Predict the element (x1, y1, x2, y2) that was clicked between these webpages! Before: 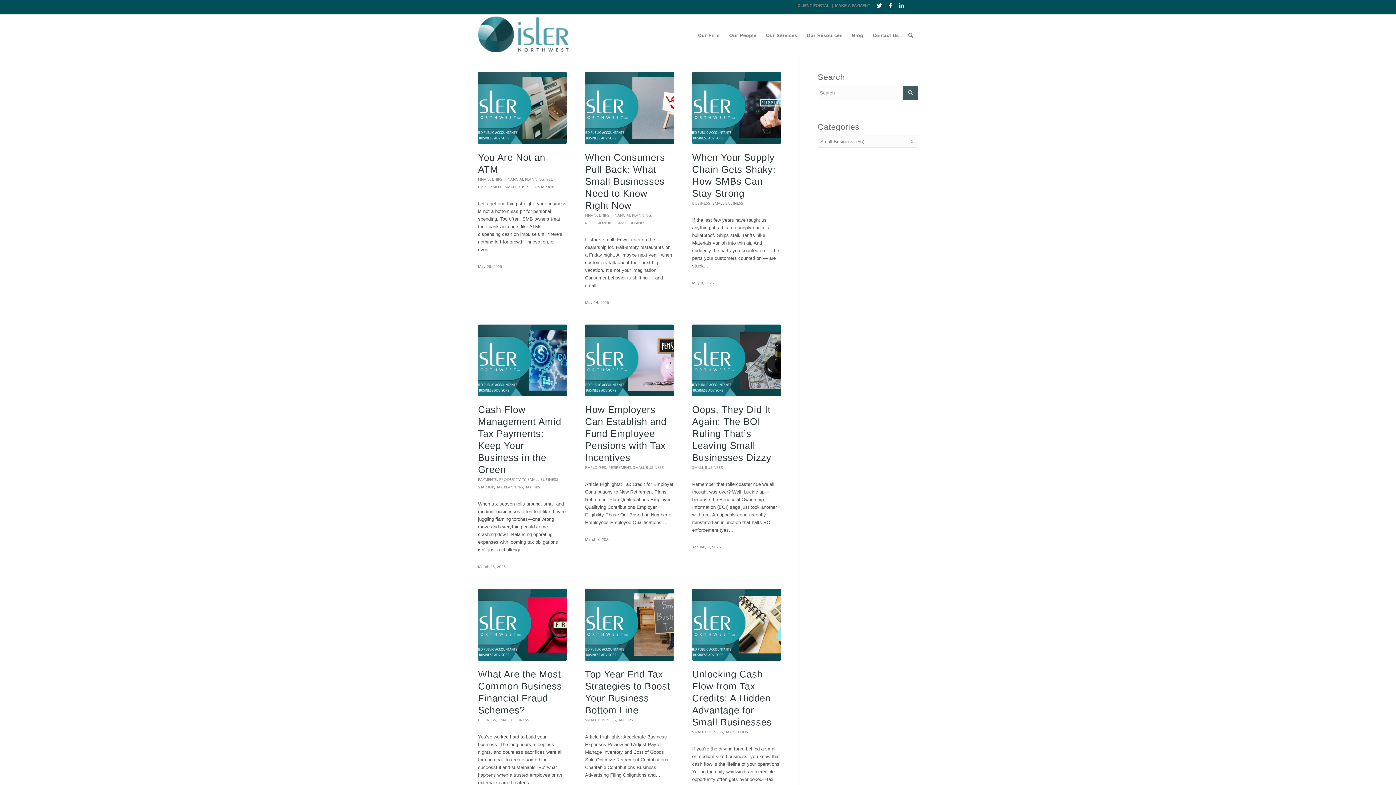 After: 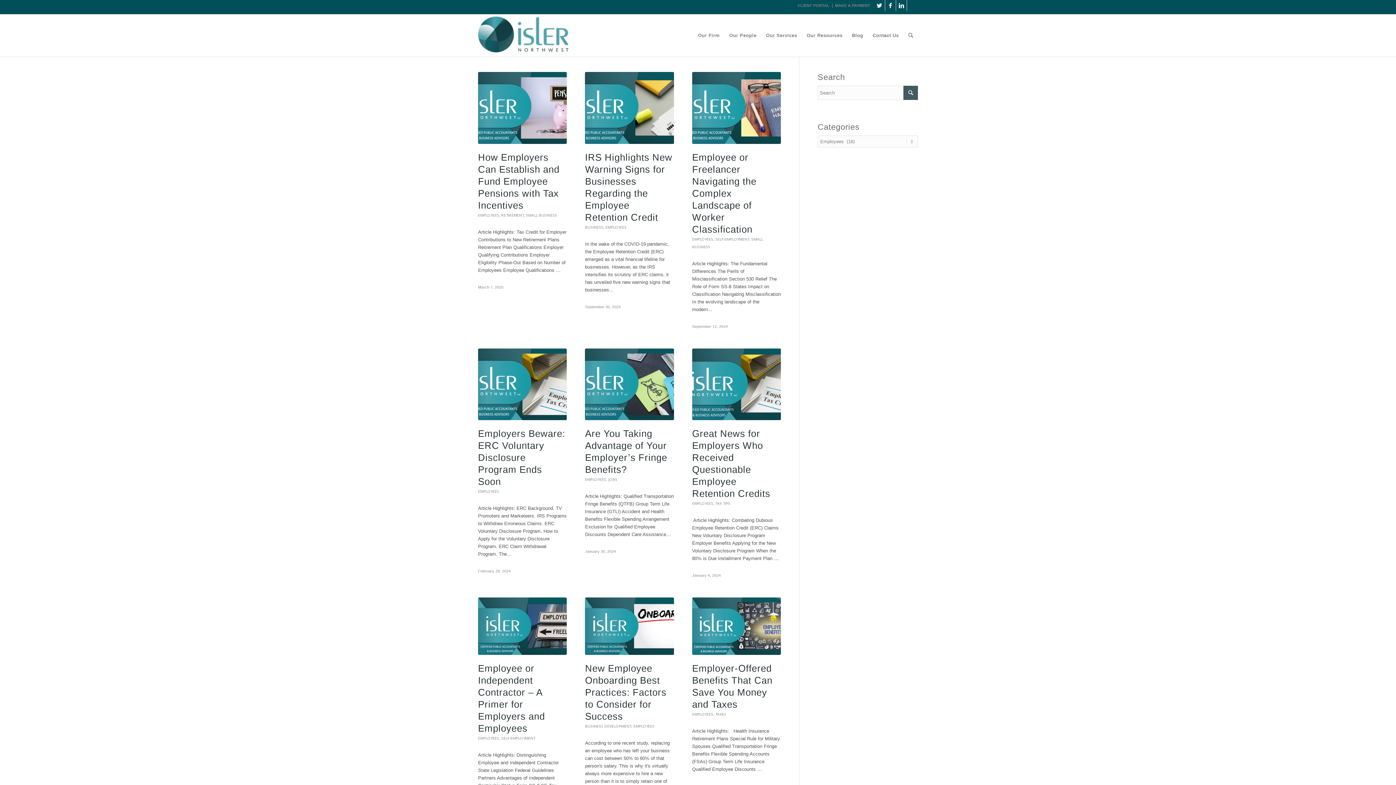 Action: label: EMPLOYEES bbox: (585, 465, 606, 470)